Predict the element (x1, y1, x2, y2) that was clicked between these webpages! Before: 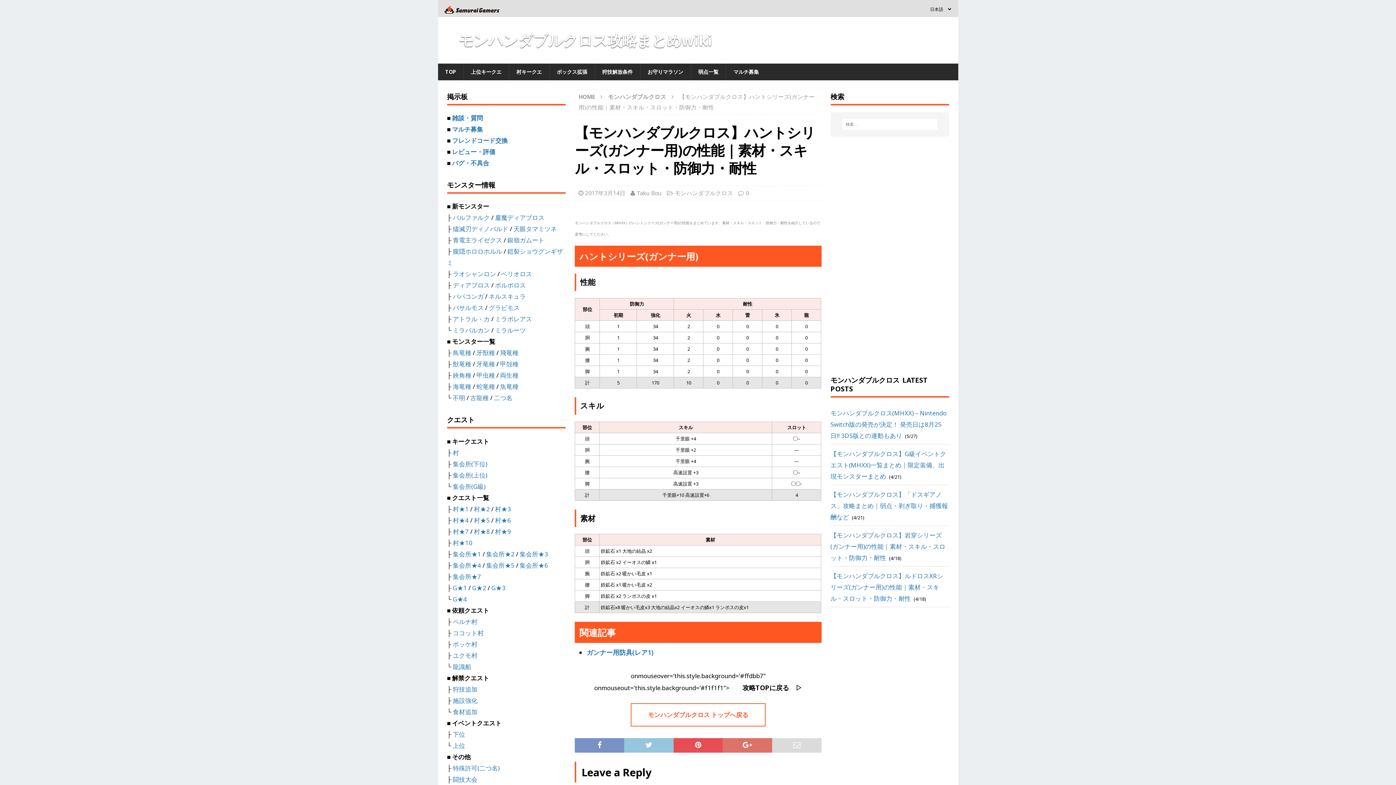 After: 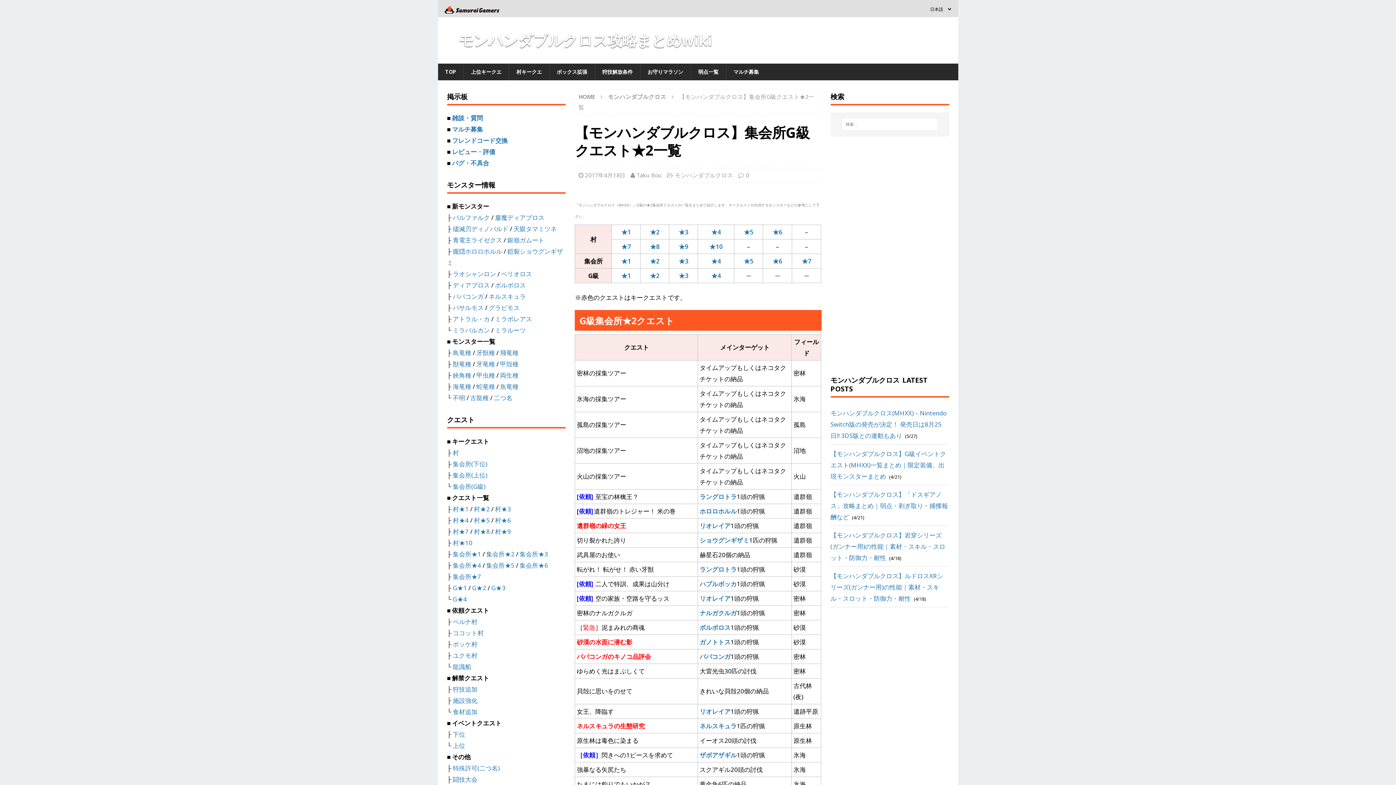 Action: bbox: (472, 583, 486, 592) label: G★2